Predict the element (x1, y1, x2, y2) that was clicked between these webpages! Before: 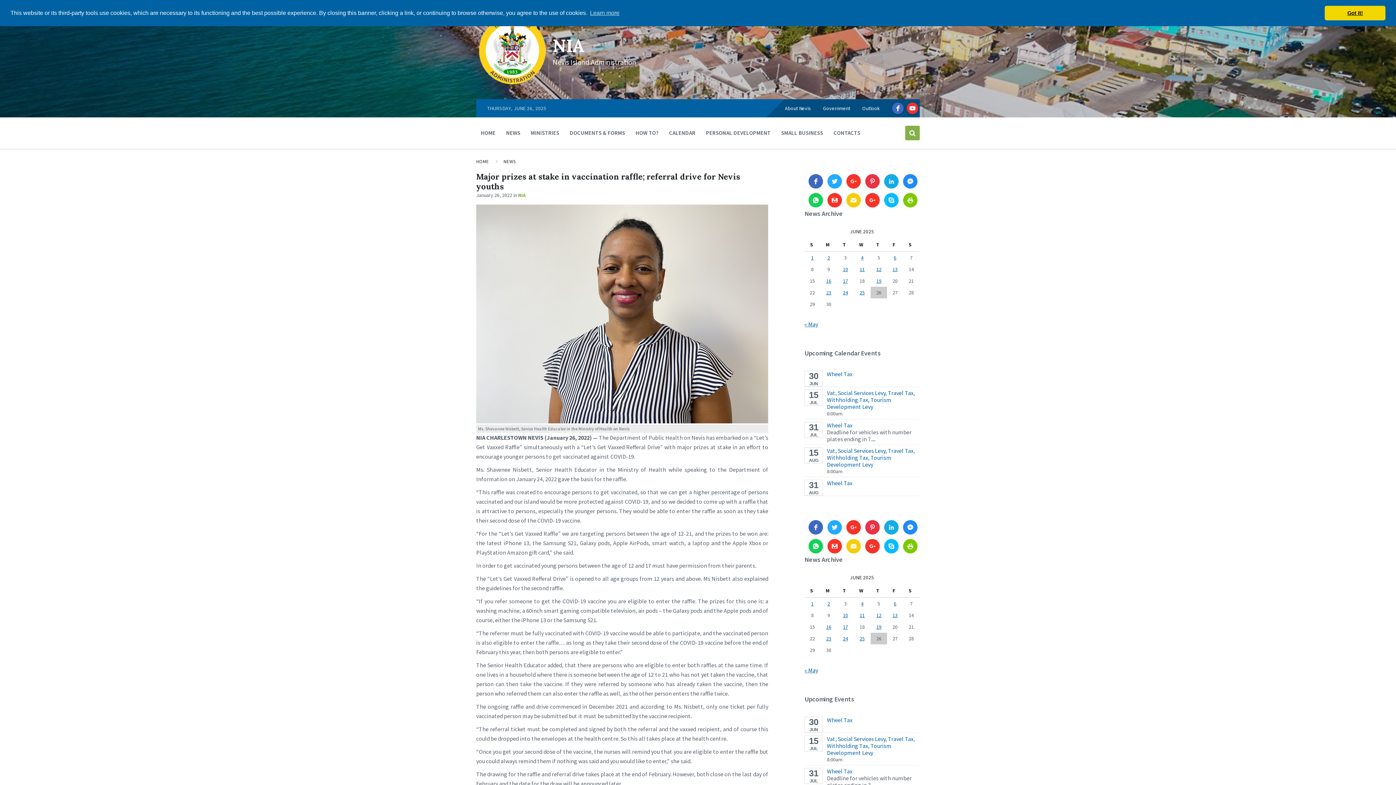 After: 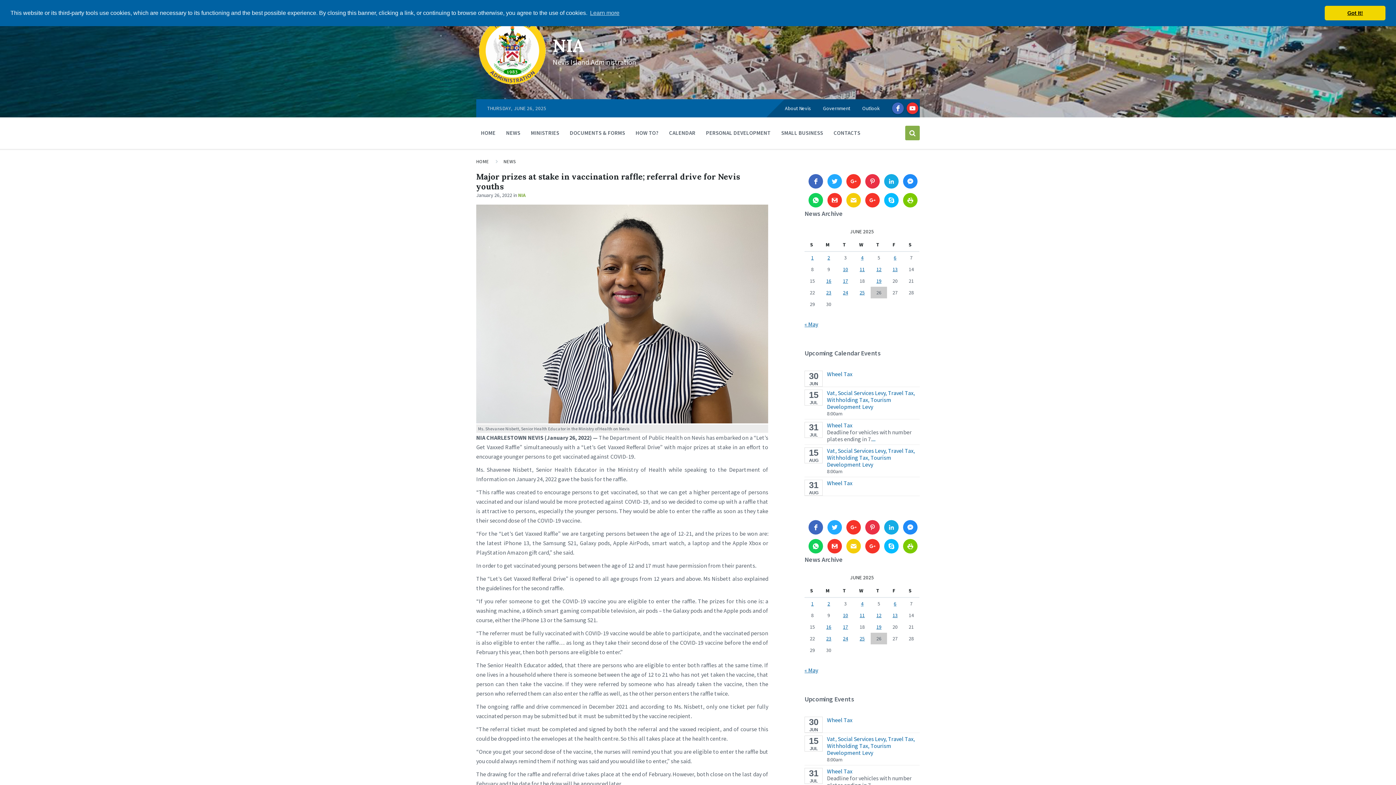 Action: bbox: (906, 102, 918, 114)